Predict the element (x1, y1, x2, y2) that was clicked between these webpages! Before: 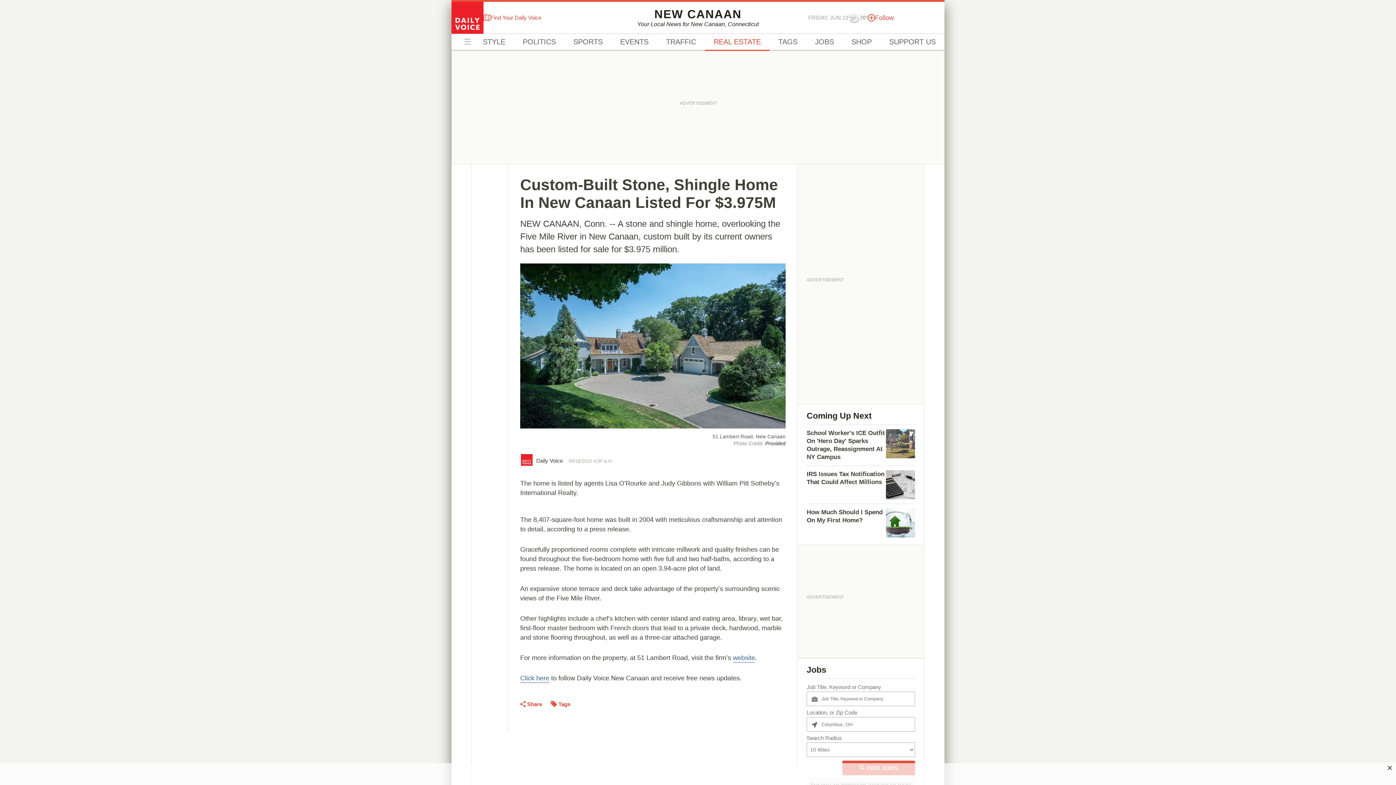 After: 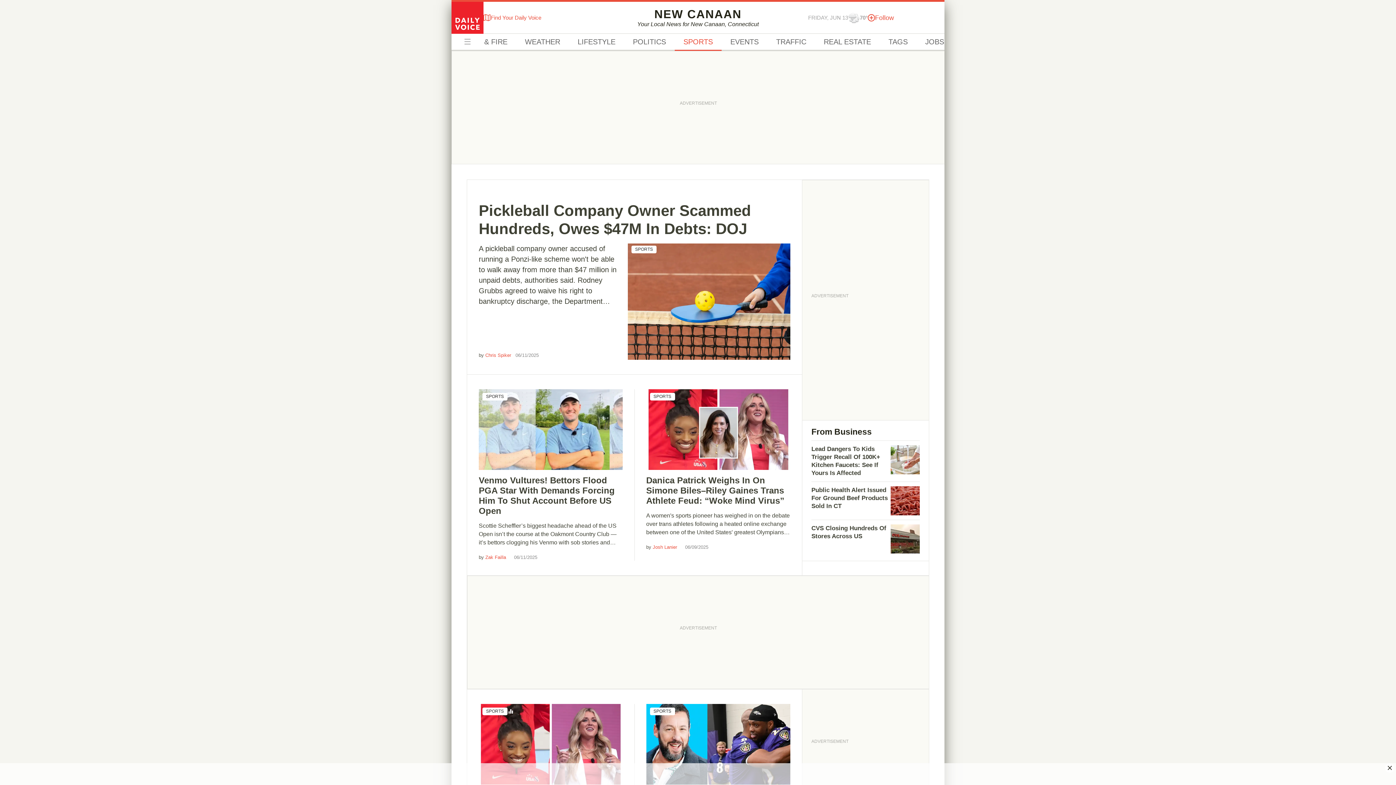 Action: bbox: (564, 33, 611, 50) label: SPORTS